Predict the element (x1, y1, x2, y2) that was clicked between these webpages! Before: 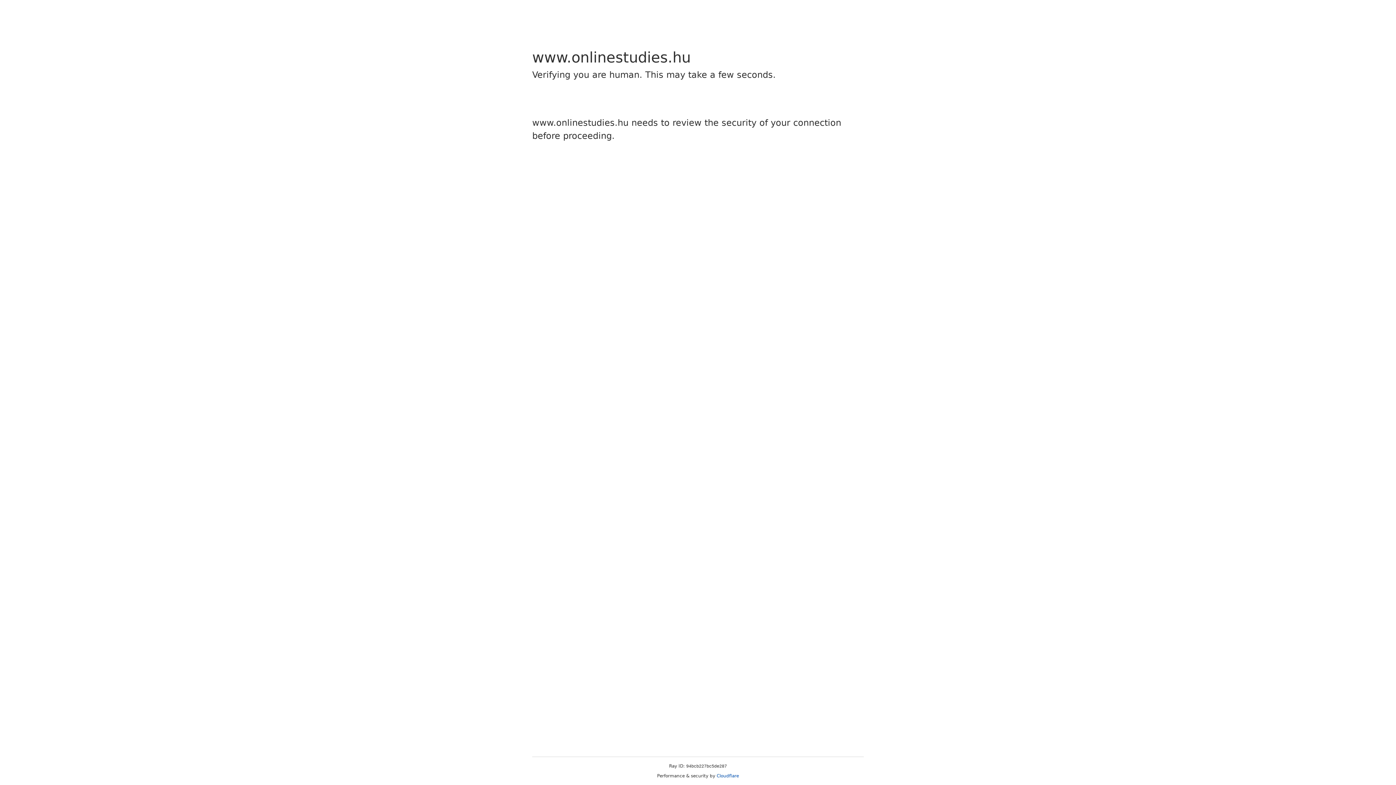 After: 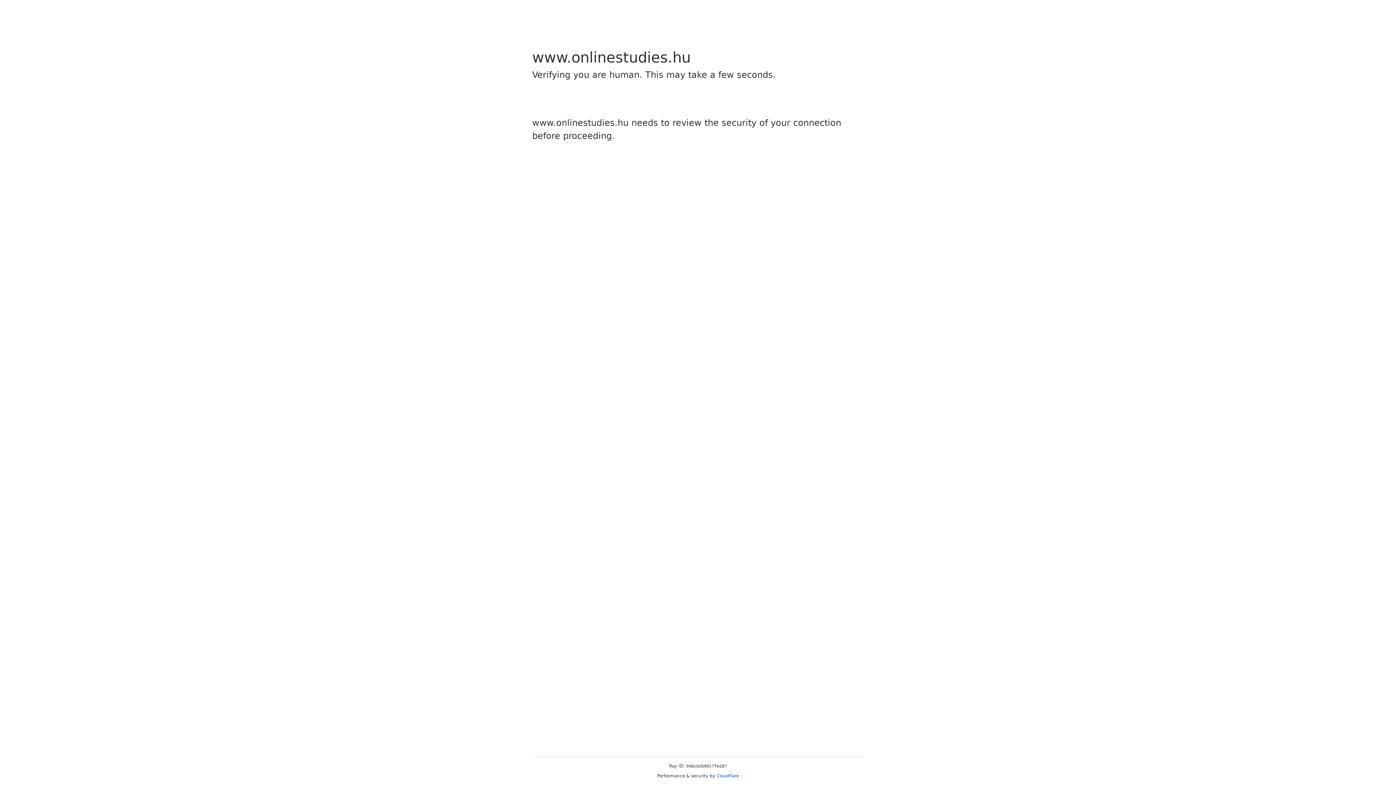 Action: bbox: (716, 773, 739, 778) label: Cloudflare